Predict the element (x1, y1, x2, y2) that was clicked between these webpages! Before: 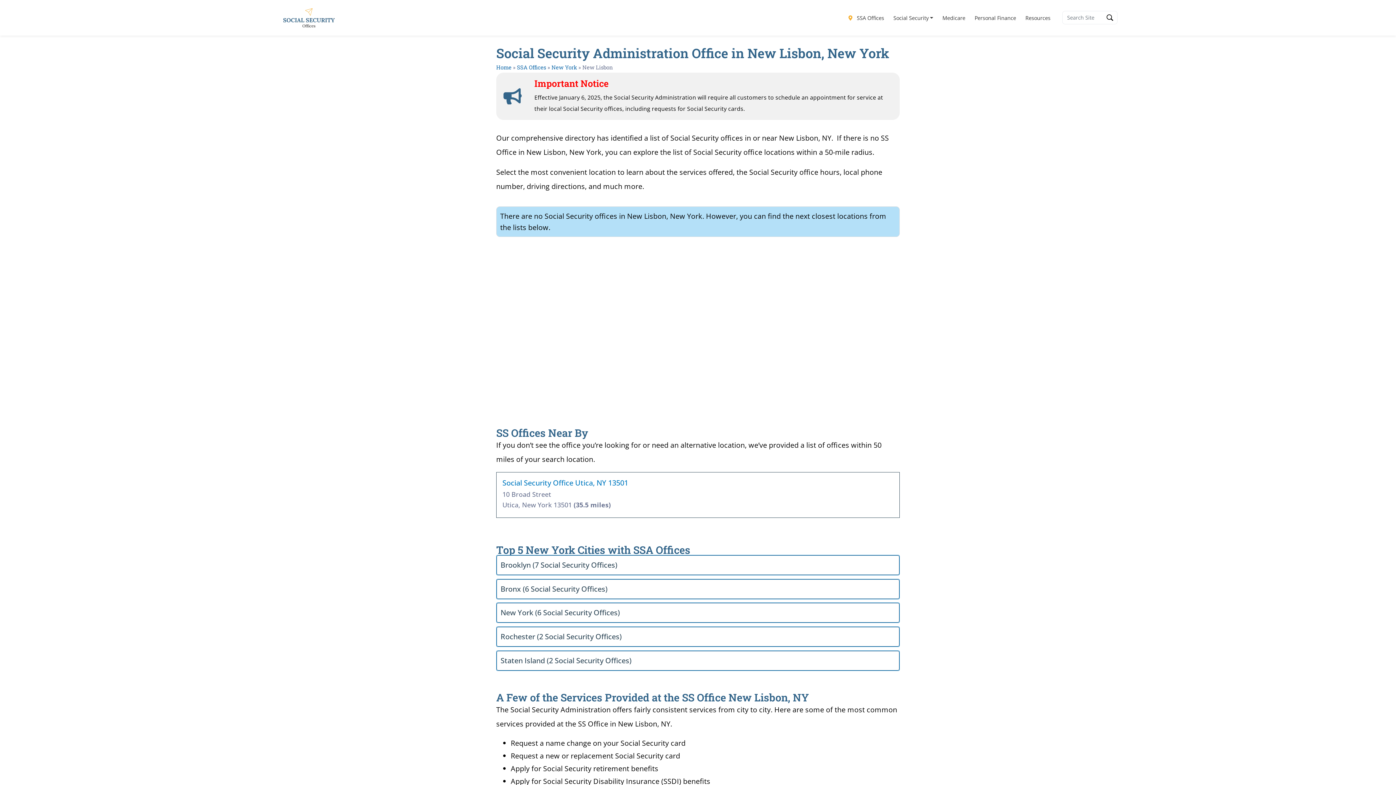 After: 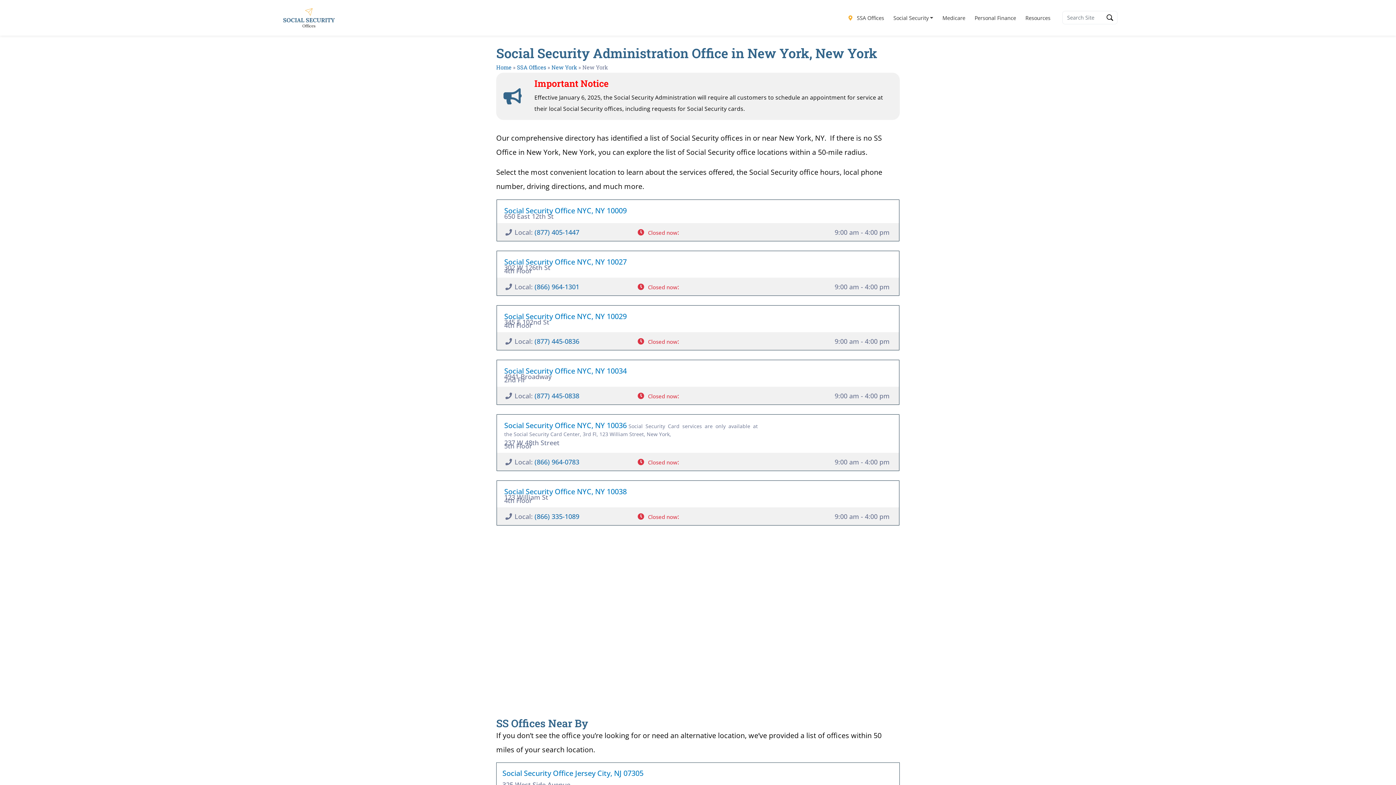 Action: label: New York (6 Social Security Offices) bbox: (496, 603, 899, 623)